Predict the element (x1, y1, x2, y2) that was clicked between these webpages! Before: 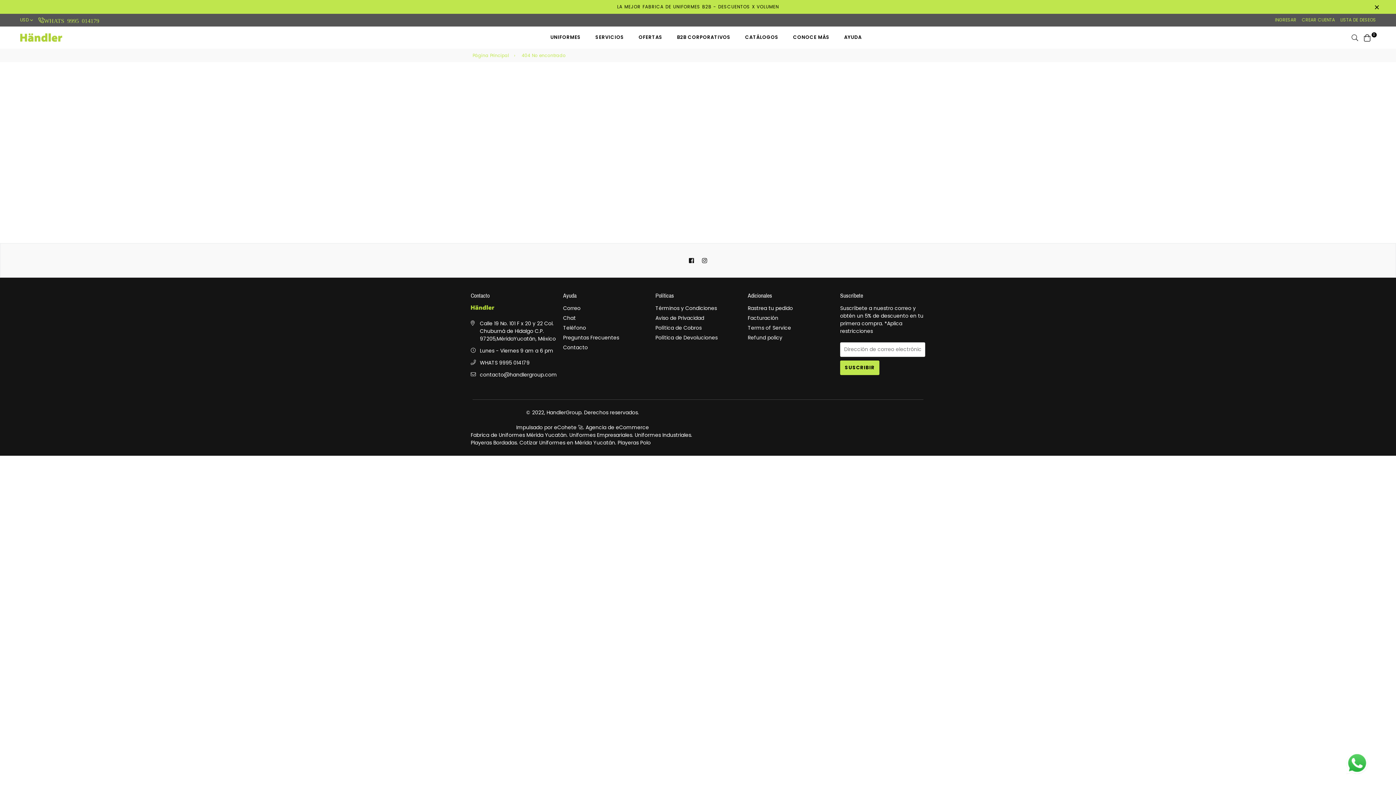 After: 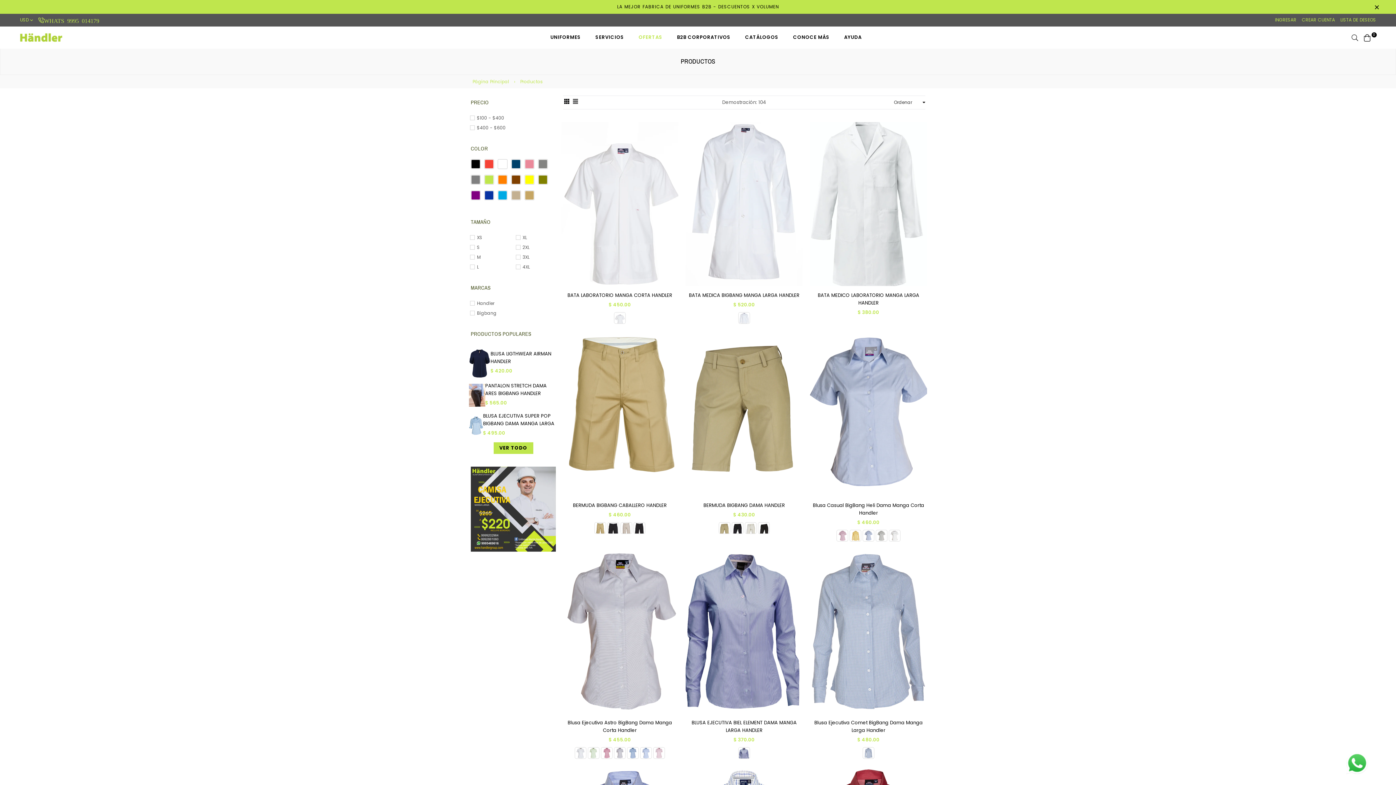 Action: label: OFERTAS bbox: (631, 30, 669, 44)